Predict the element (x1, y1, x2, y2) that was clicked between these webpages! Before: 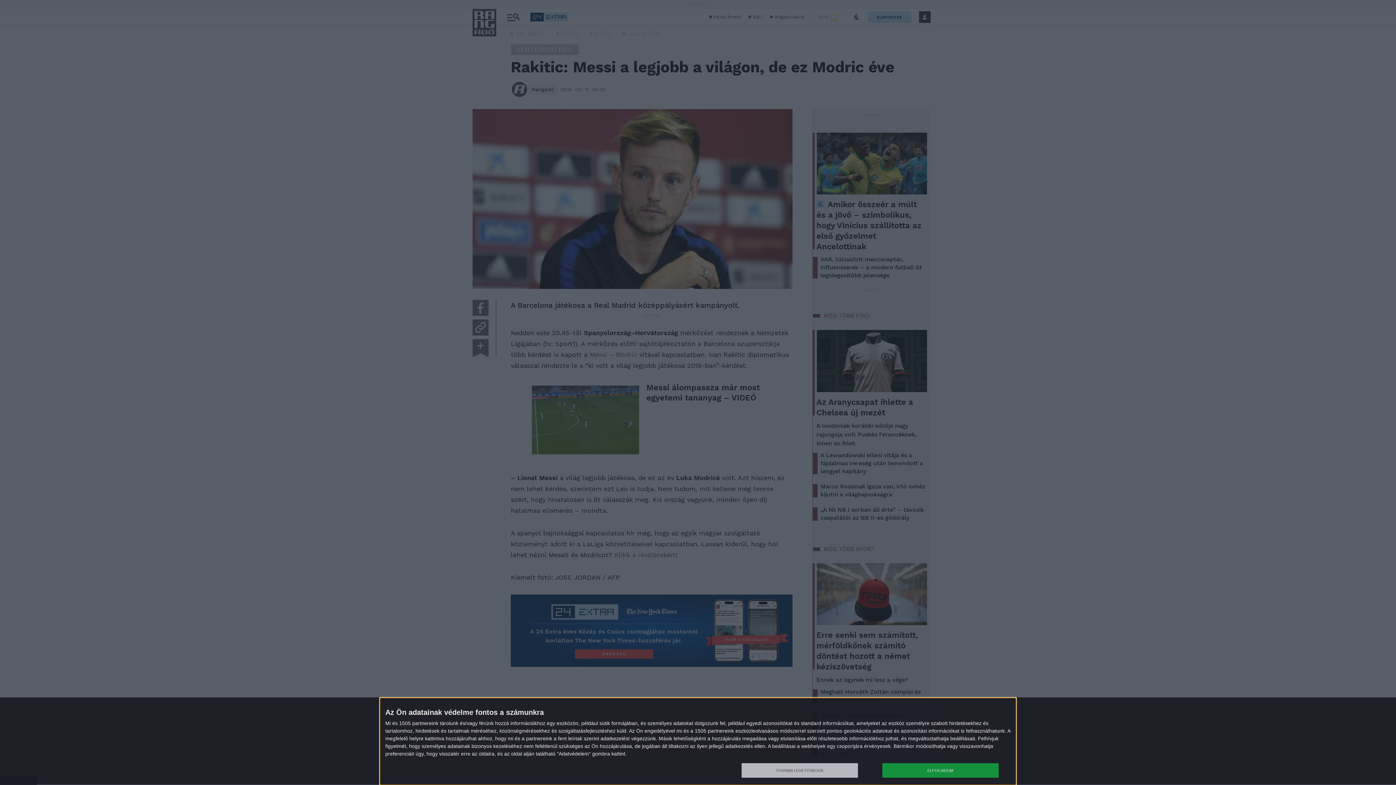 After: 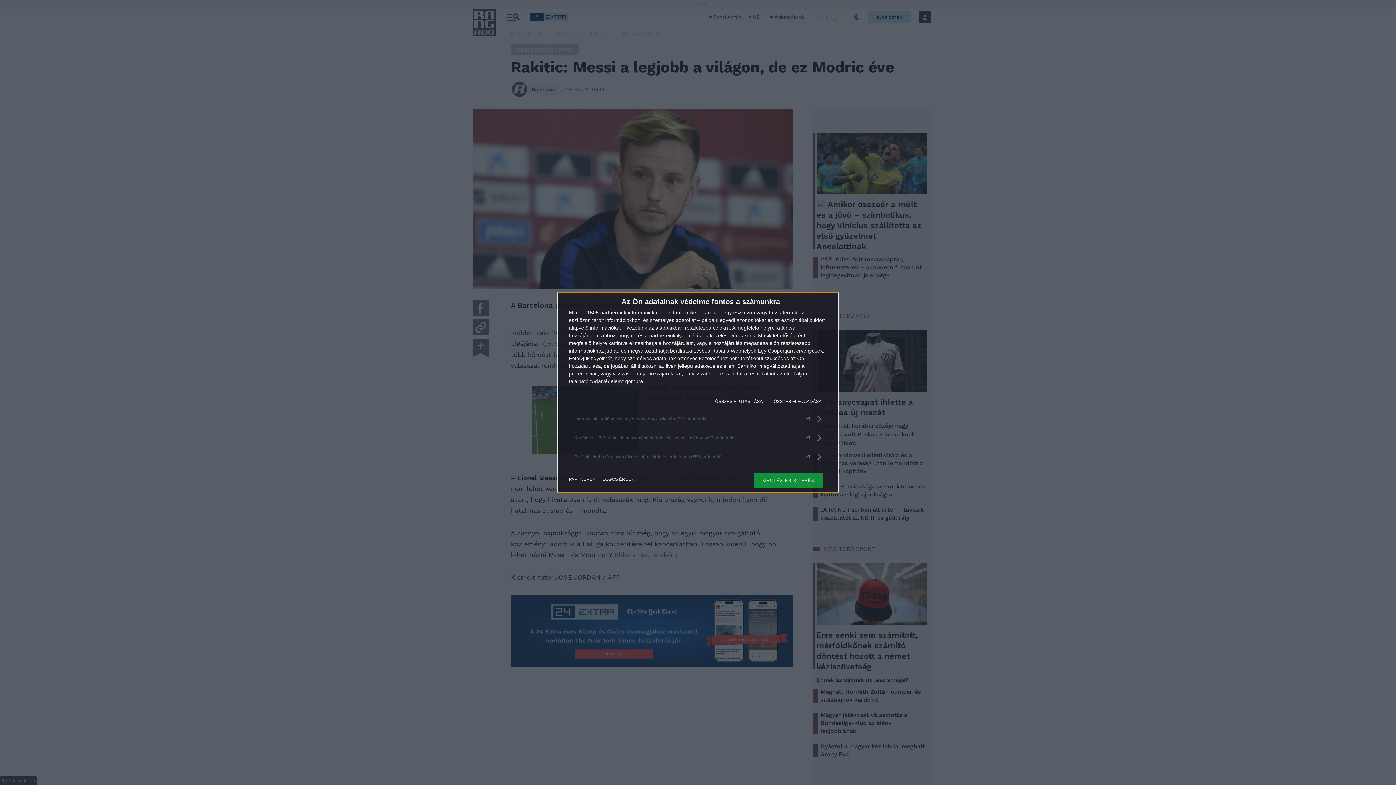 Action: bbox: (741, 763, 858, 778) label: TOVÁBBI LEHETŐSÉGEK